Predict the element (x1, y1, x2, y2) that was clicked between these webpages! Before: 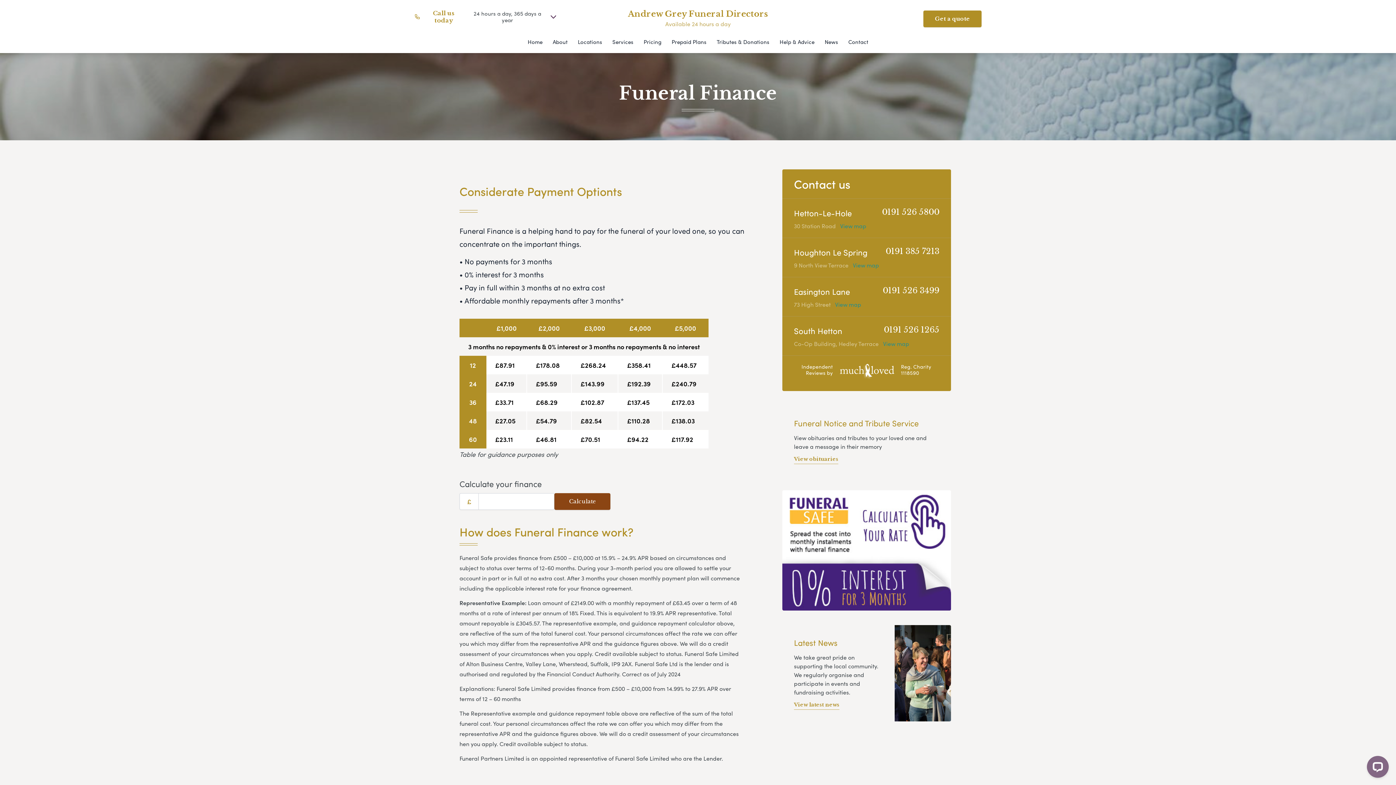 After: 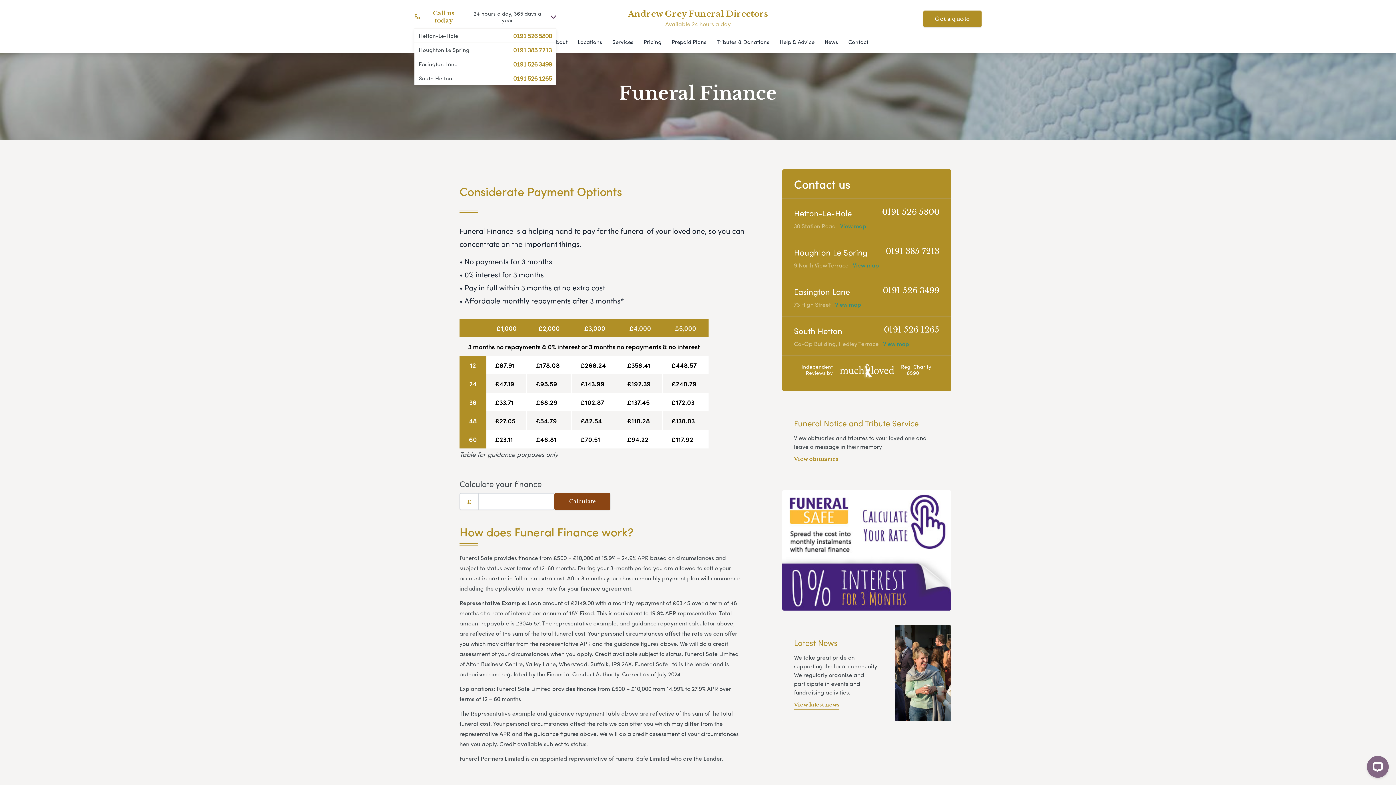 Action: bbox: (414, 9, 556, 28) label: Call us today
24 hours a day, 365 days a year